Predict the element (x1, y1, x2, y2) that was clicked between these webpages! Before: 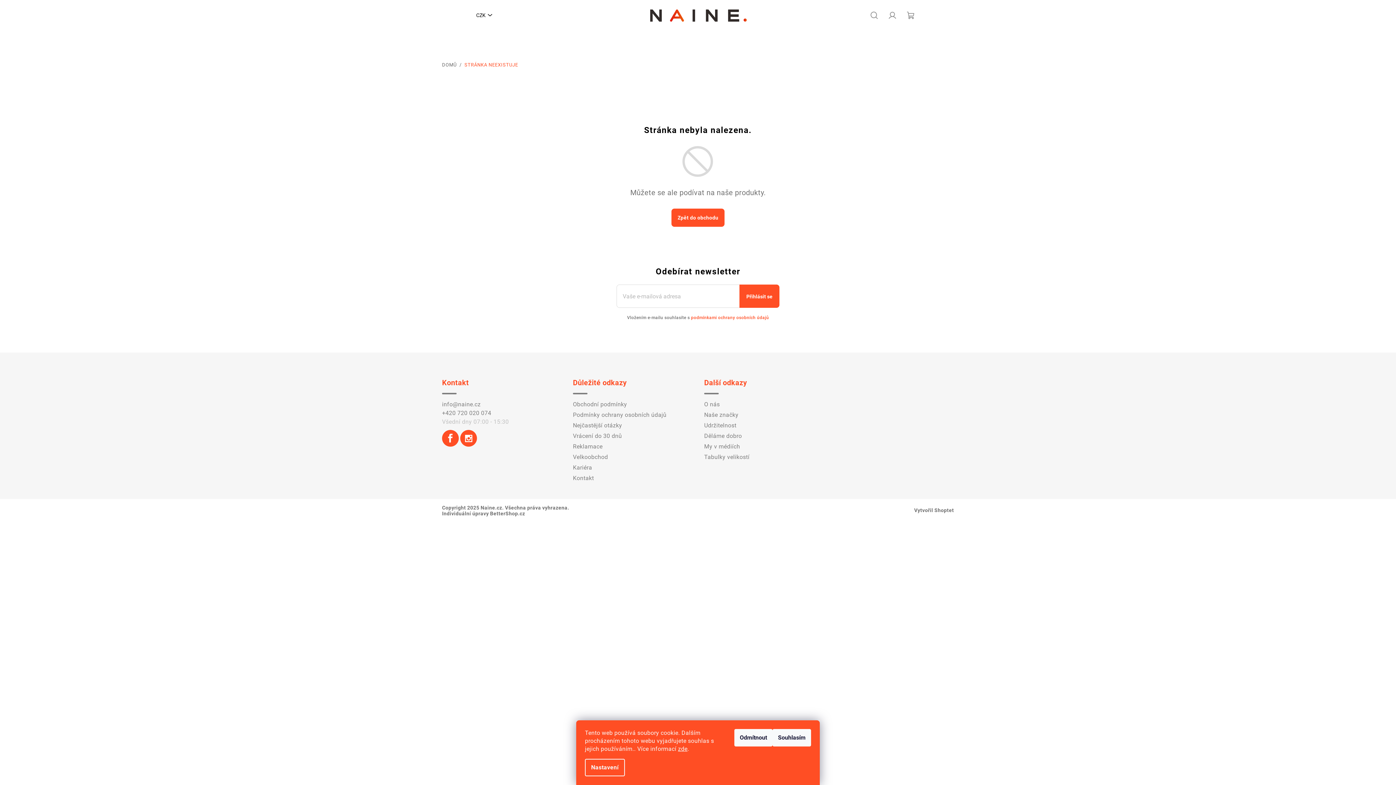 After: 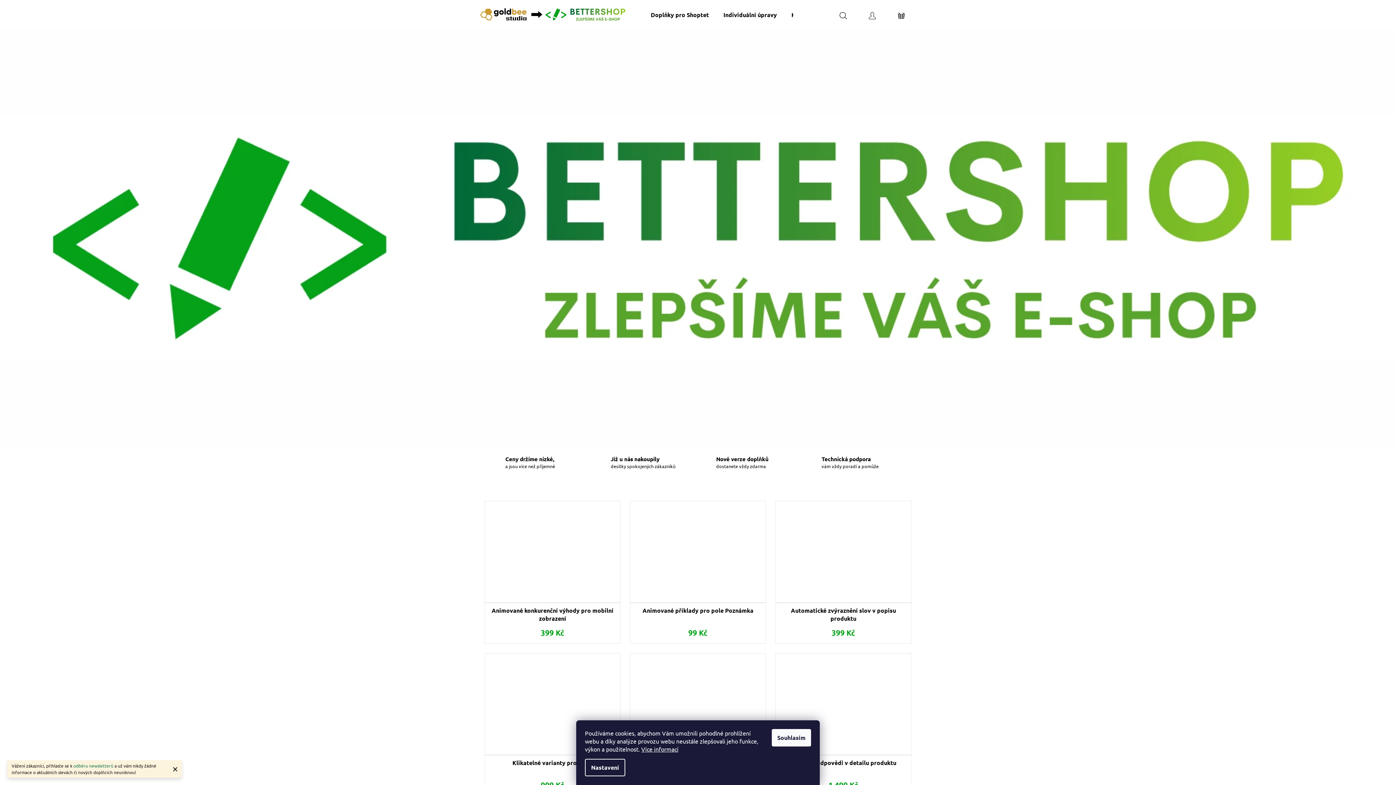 Action: label: BetterShop.cz bbox: (490, 510, 525, 516)